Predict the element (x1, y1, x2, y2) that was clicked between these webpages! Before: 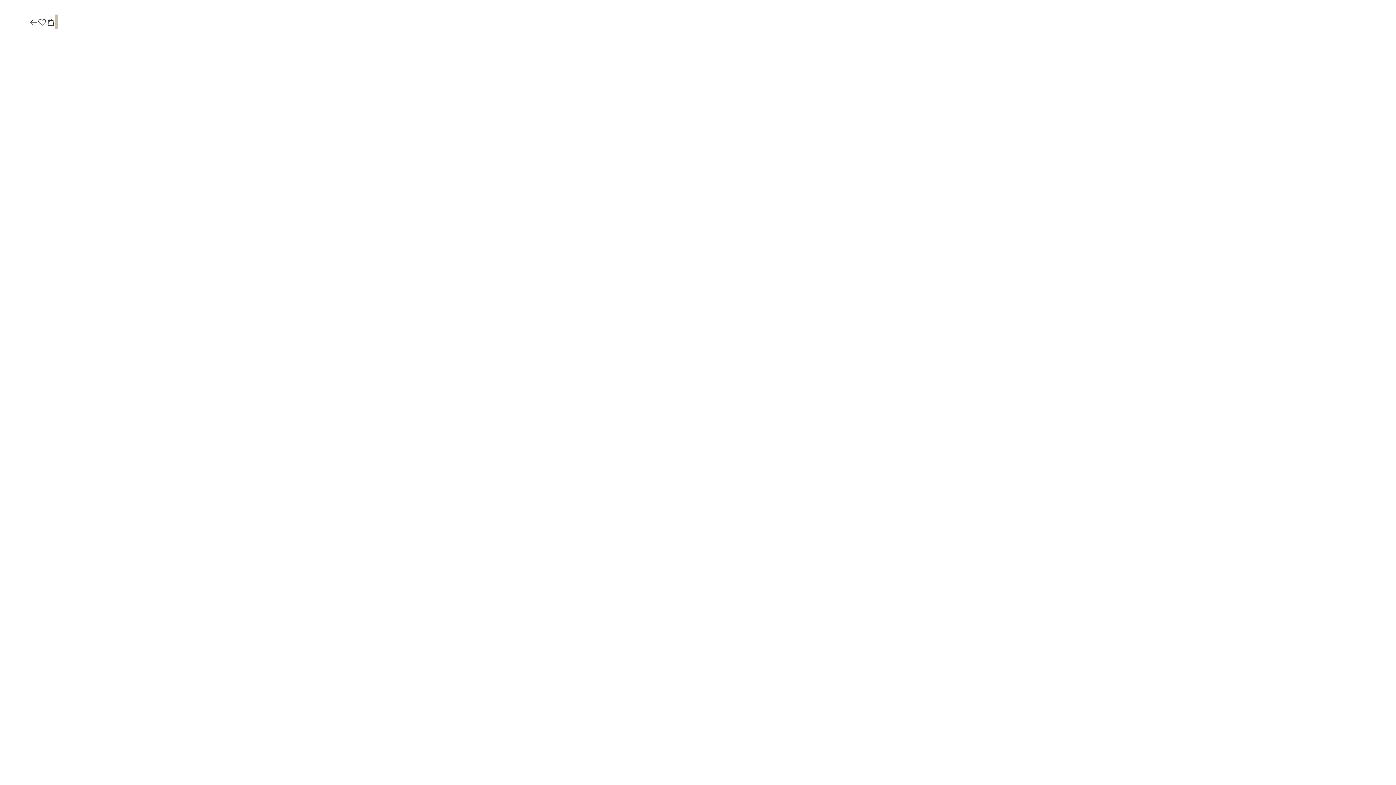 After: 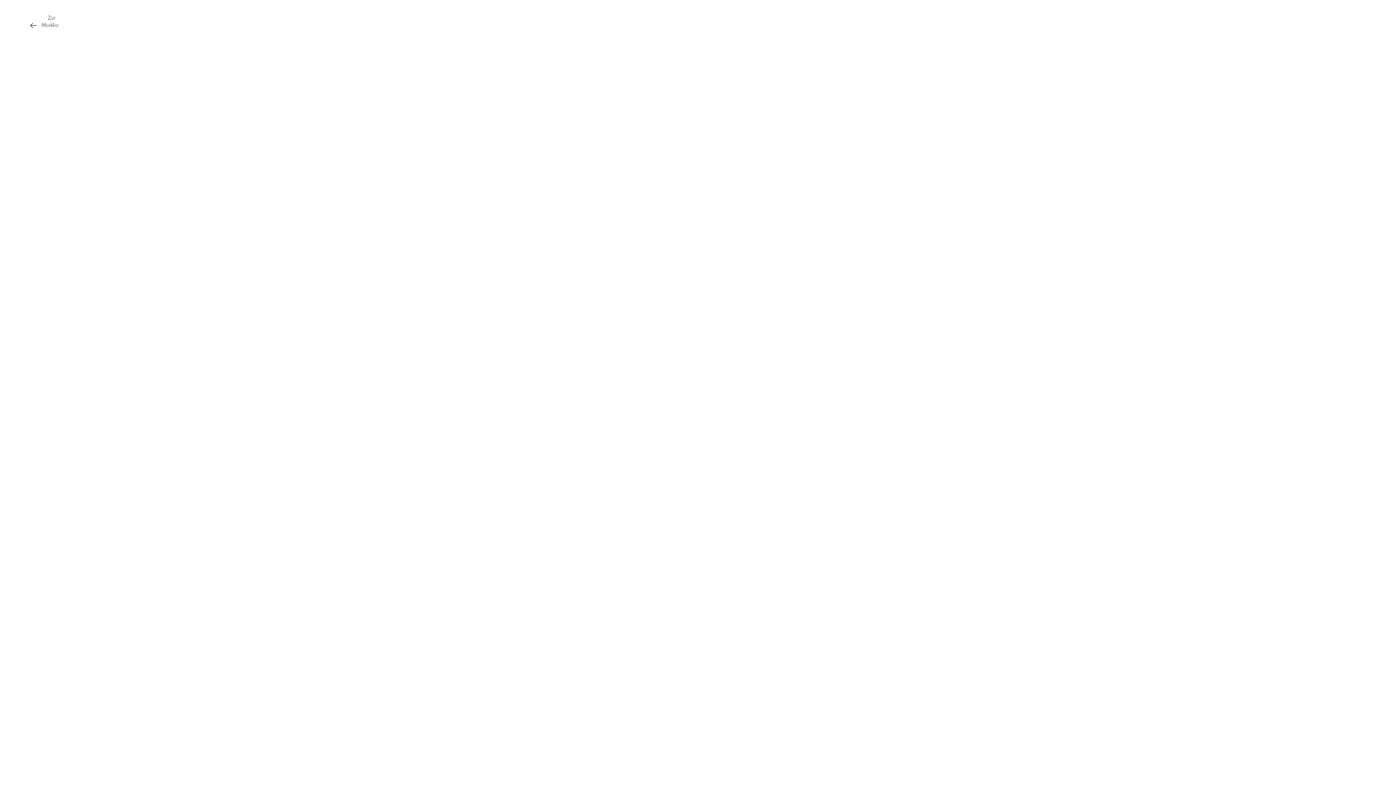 Action: bbox: (37, 17, 46, 27)